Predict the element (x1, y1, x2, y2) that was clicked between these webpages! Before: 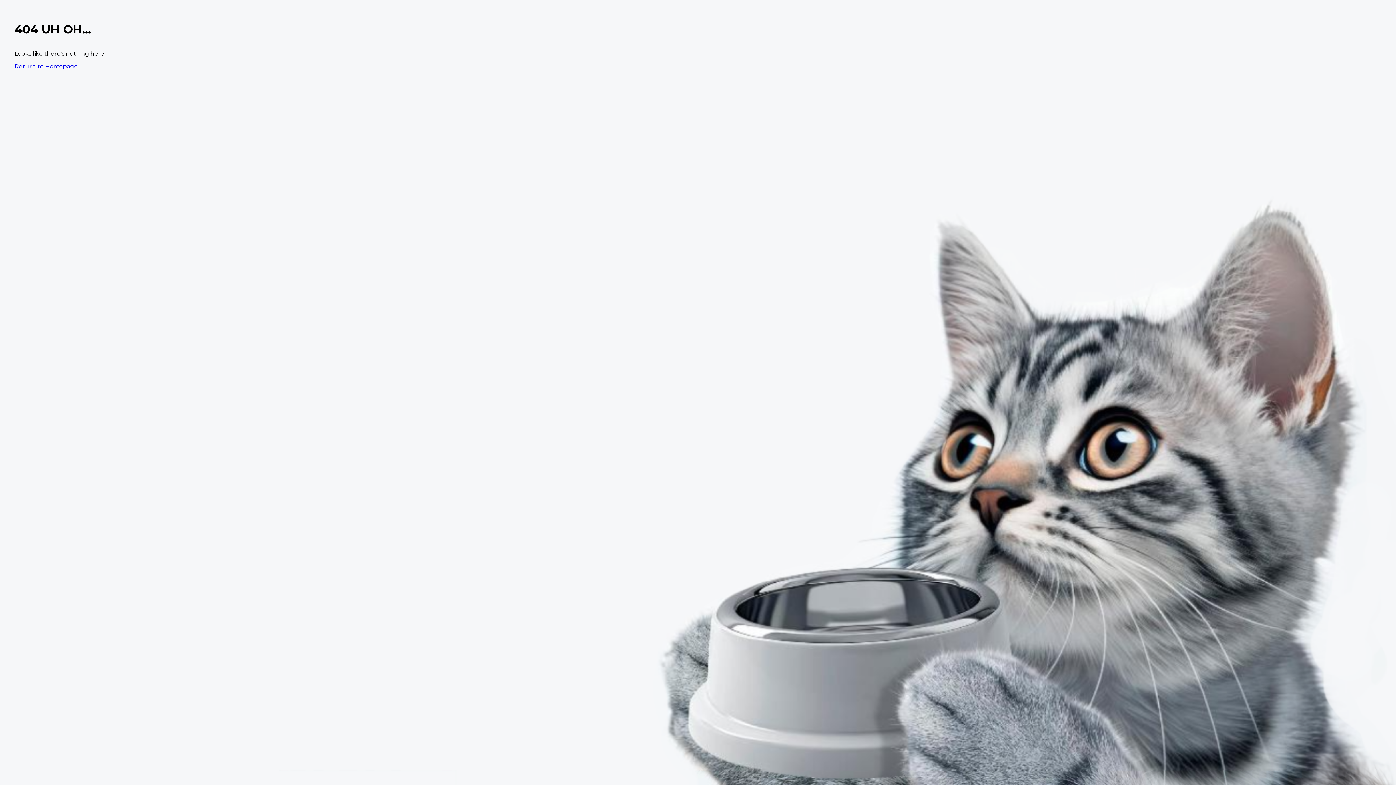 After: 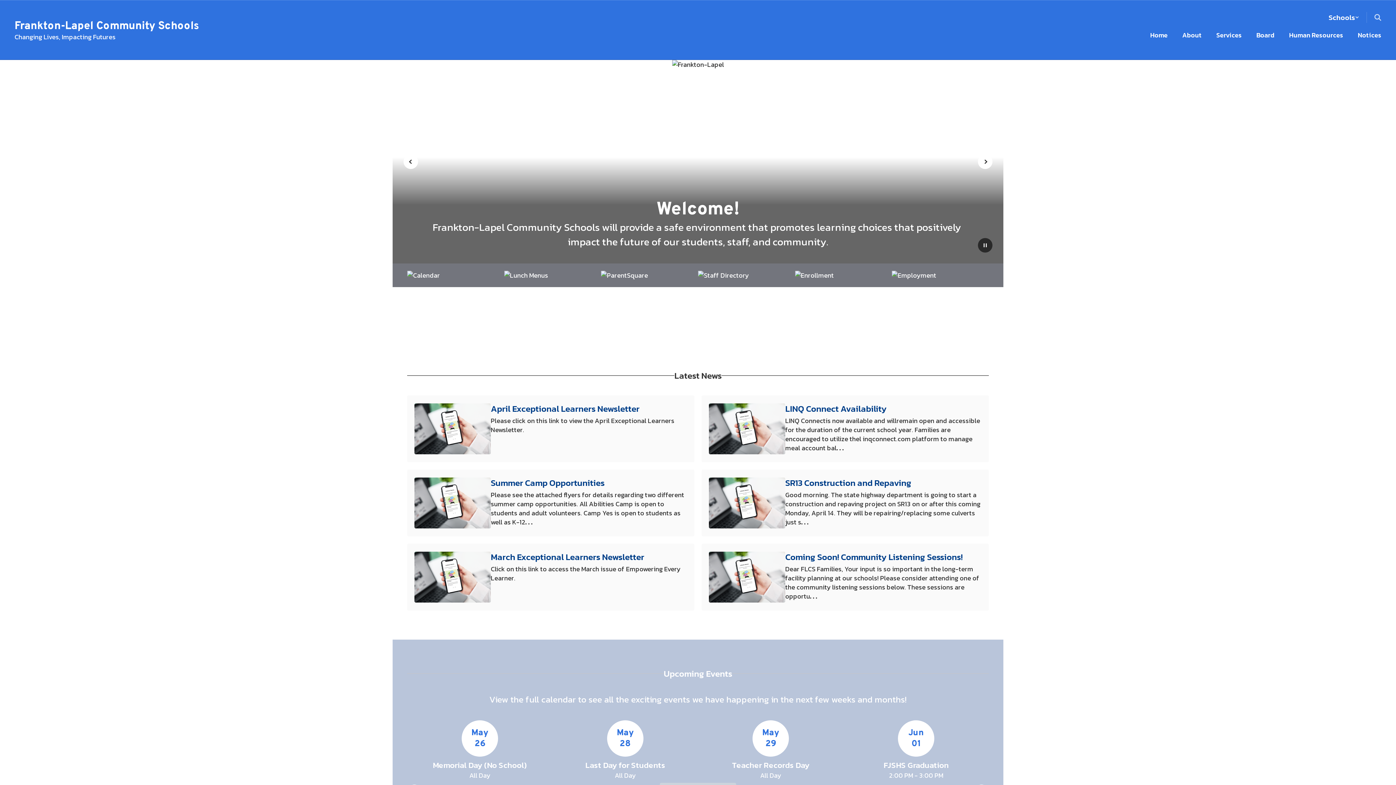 Action: label: Return to Homepage bbox: (14, 62, 77, 69)